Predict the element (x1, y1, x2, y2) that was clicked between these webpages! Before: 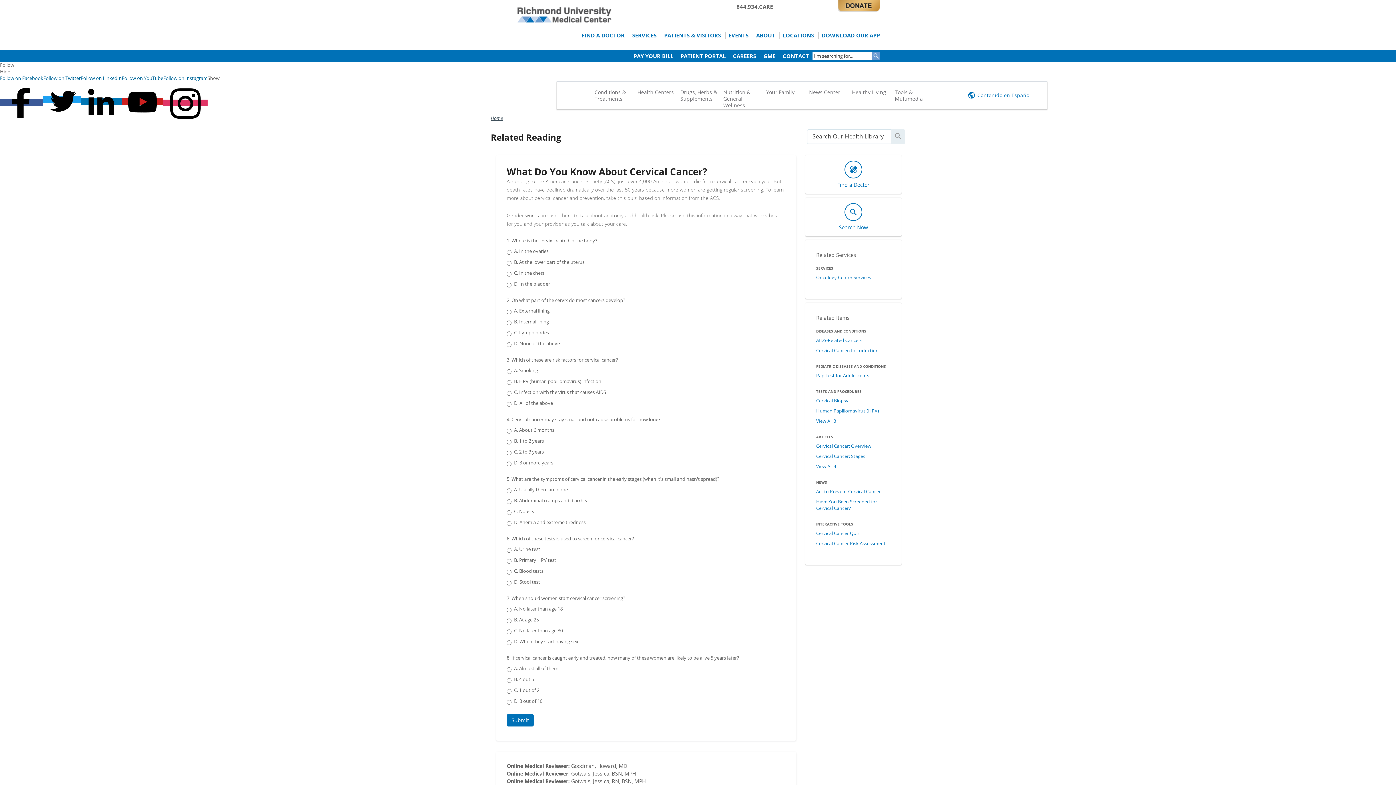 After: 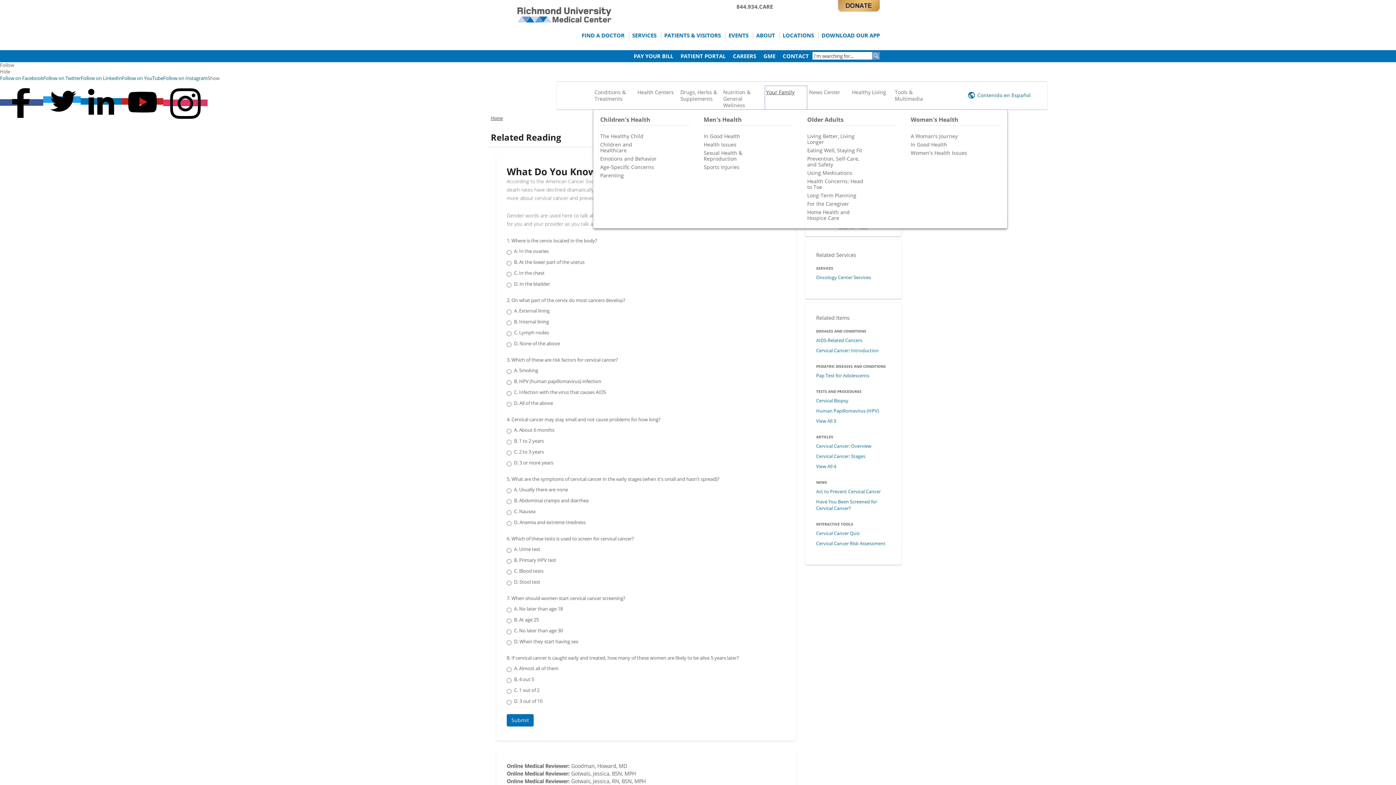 Action: bbox: (764, 85, 807, 110) label: Your Family